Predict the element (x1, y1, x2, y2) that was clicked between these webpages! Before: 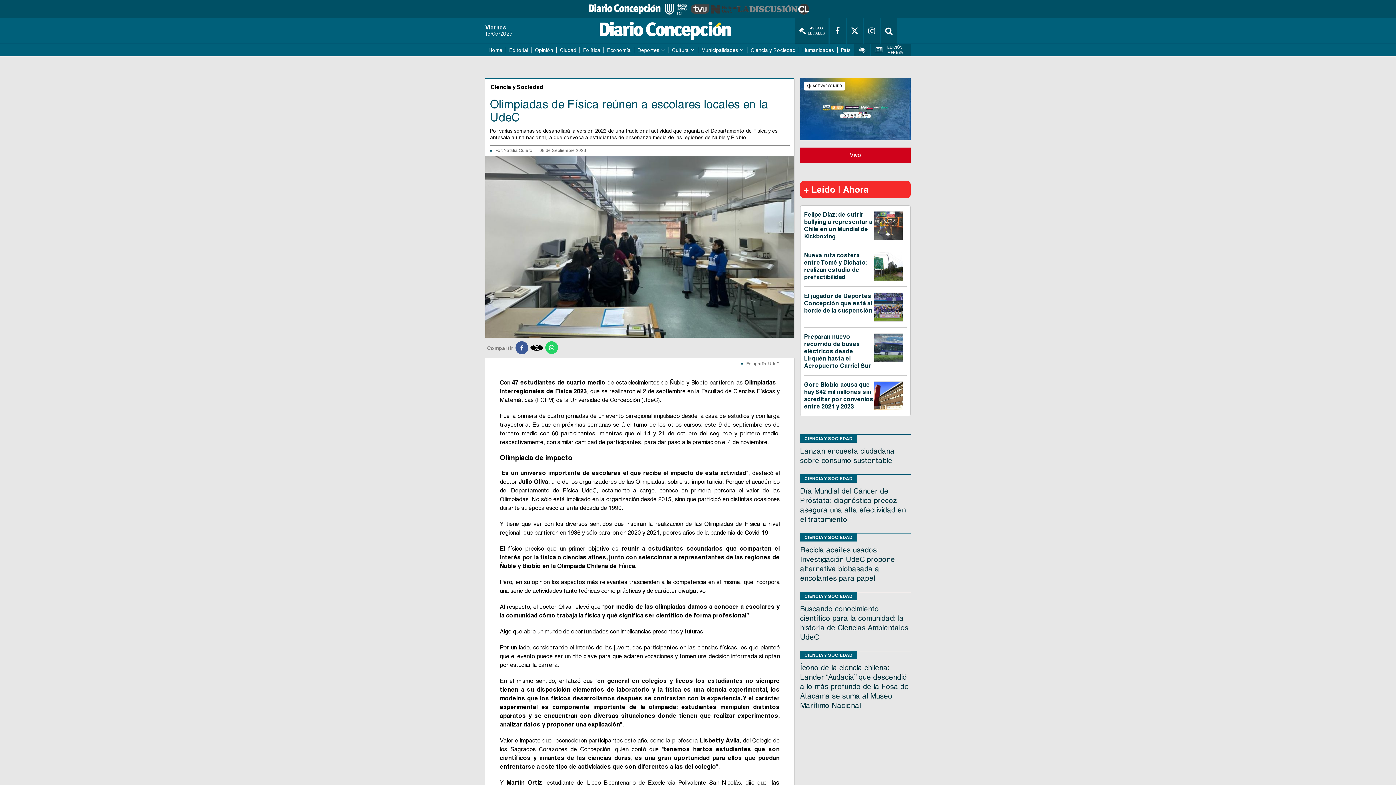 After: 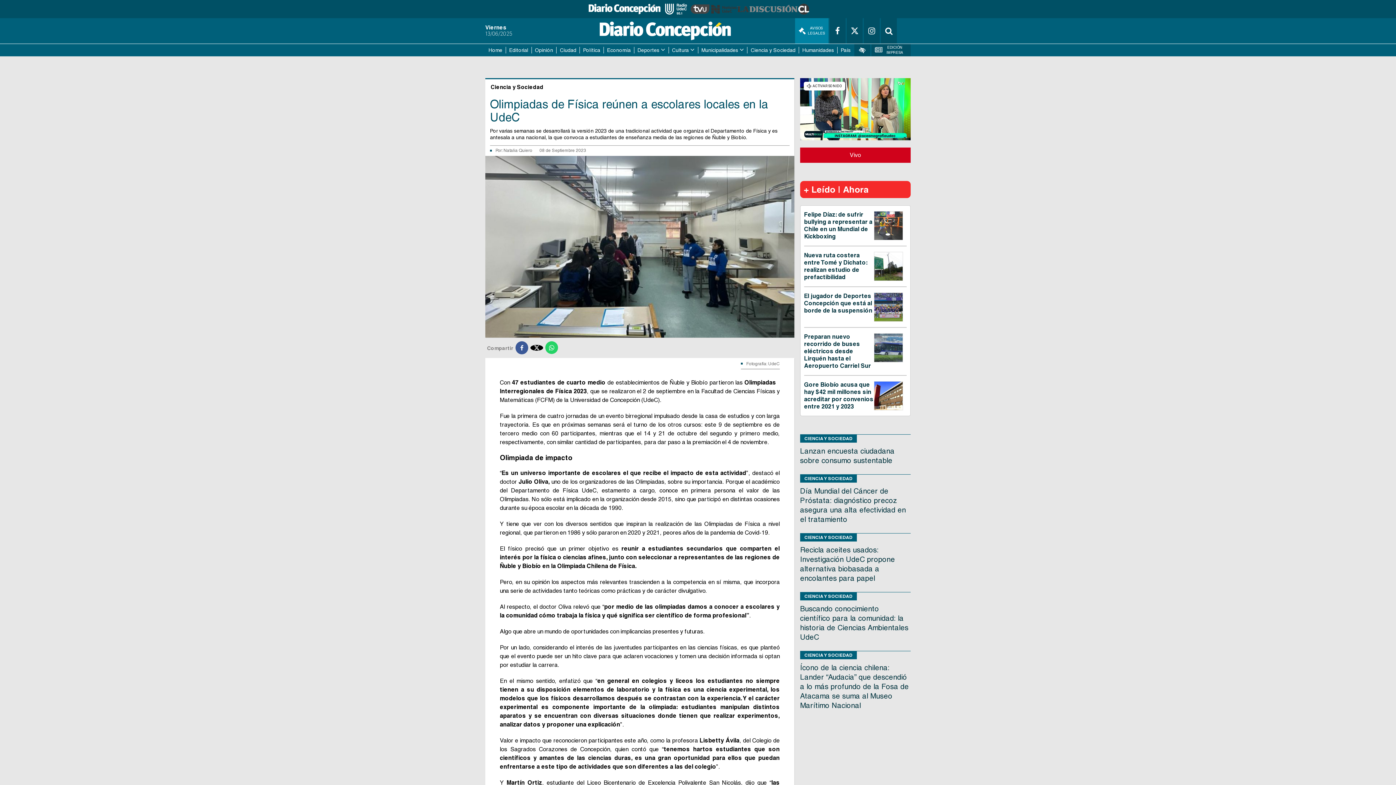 Action: bbox: (795, 18, 828, 43) label: AVISOS LEGALES